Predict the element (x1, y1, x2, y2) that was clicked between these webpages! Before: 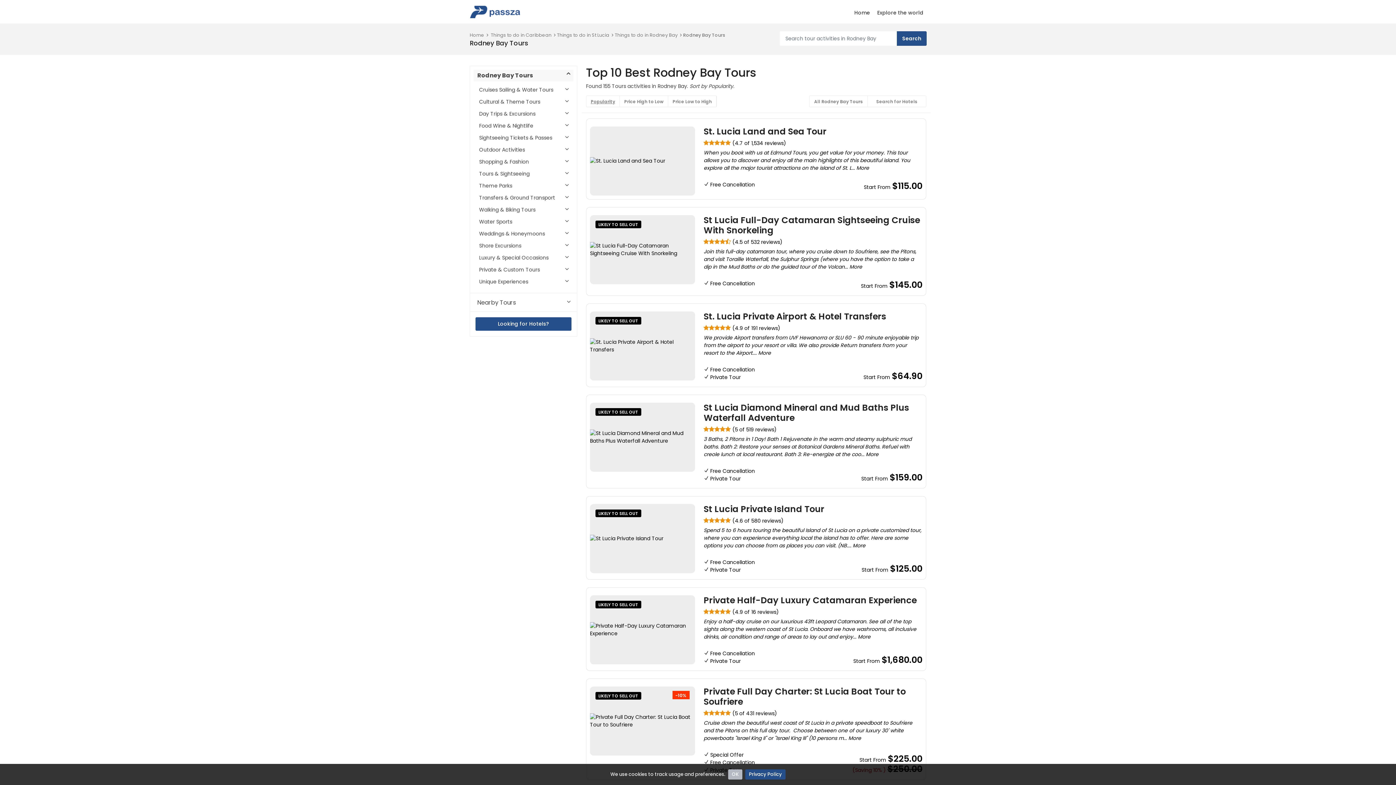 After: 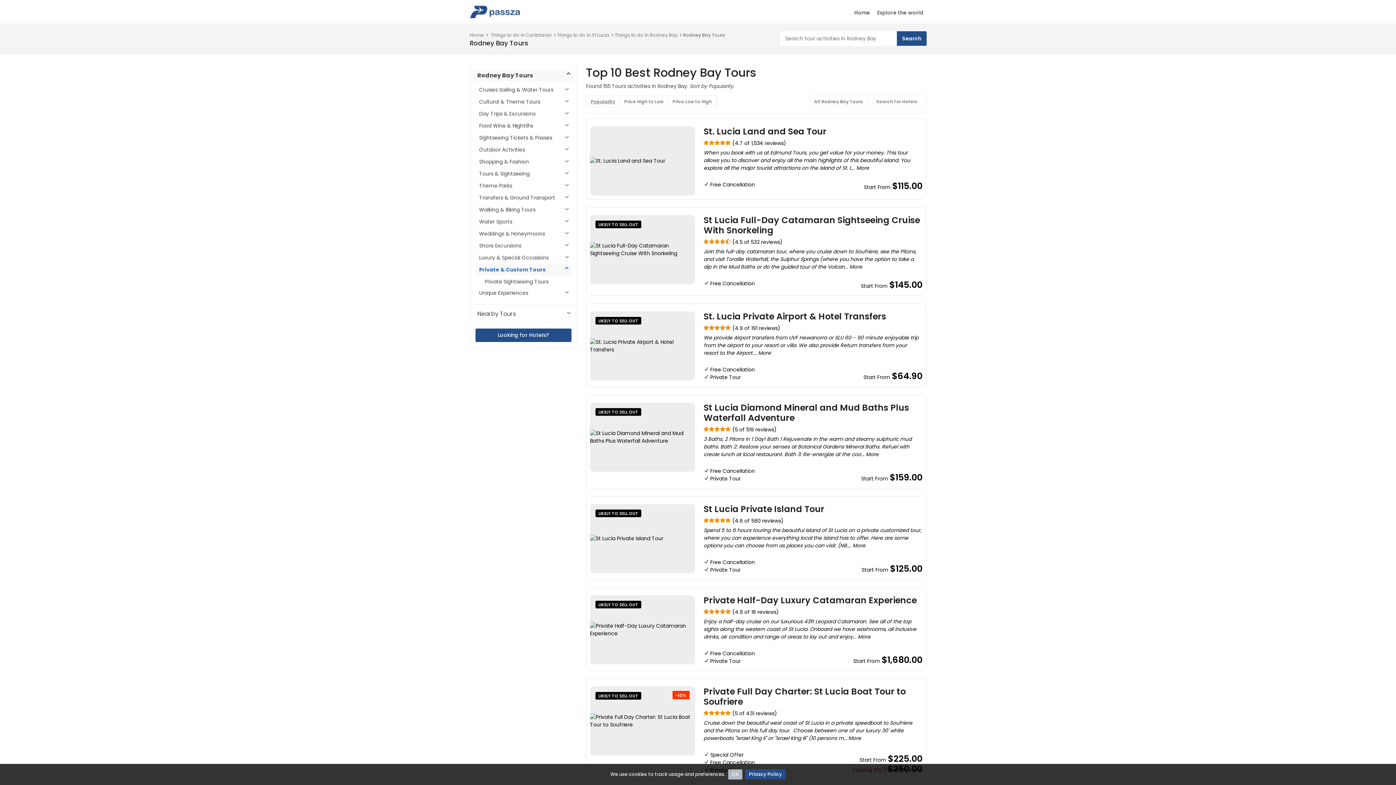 Action: bbox: (475, 264, 571, 275) label: Private & Custom Tours